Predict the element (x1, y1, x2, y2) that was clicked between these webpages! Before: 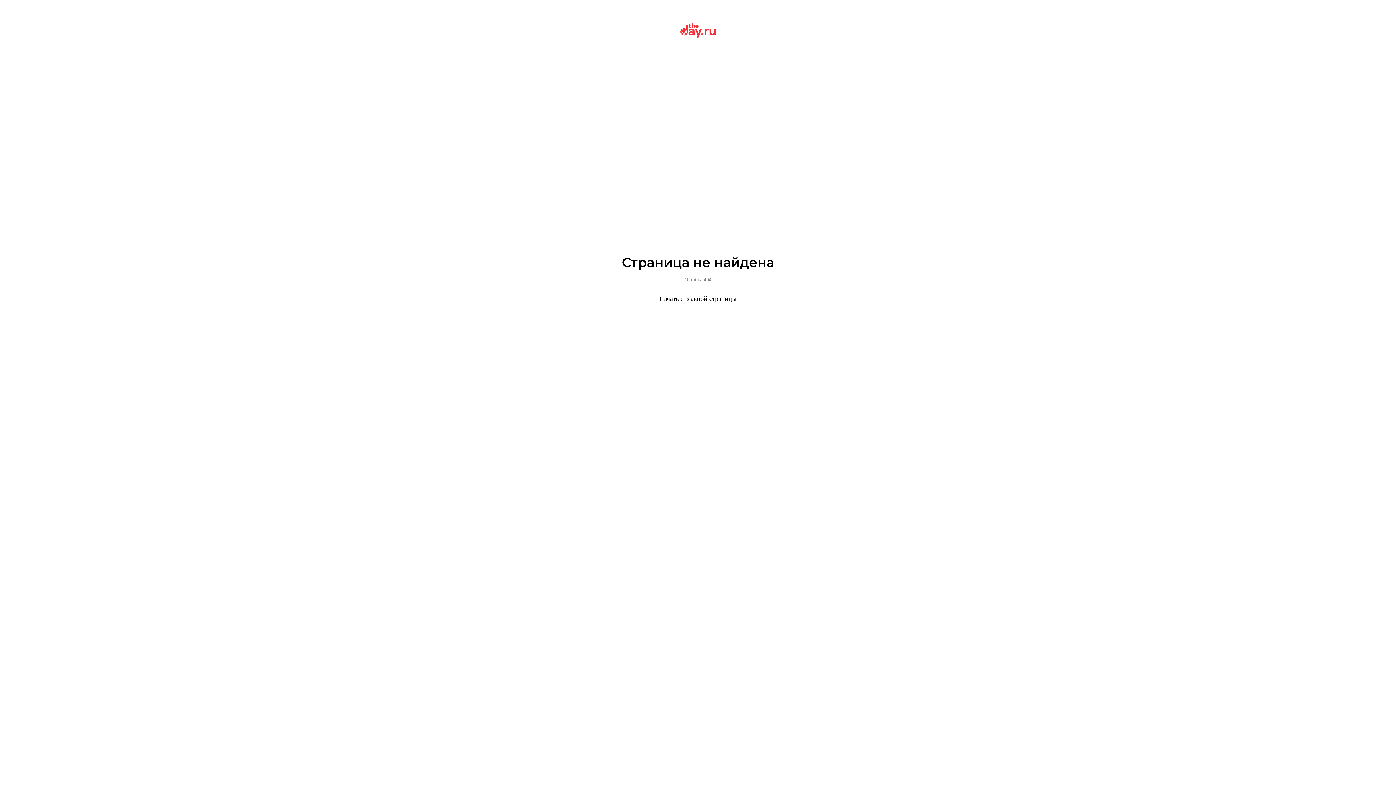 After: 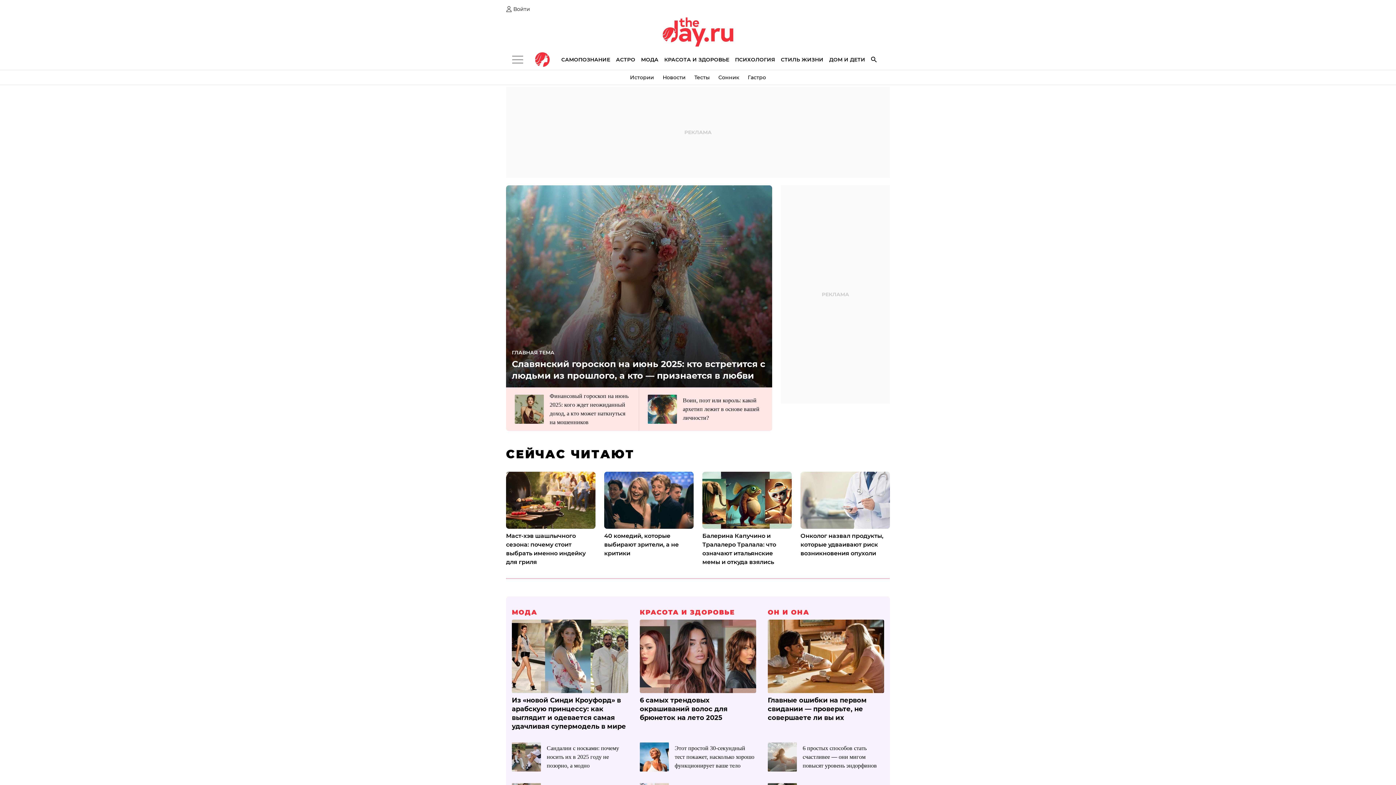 Action: bbox: (659, 294, 736, 303) label: Начать с главной страницы